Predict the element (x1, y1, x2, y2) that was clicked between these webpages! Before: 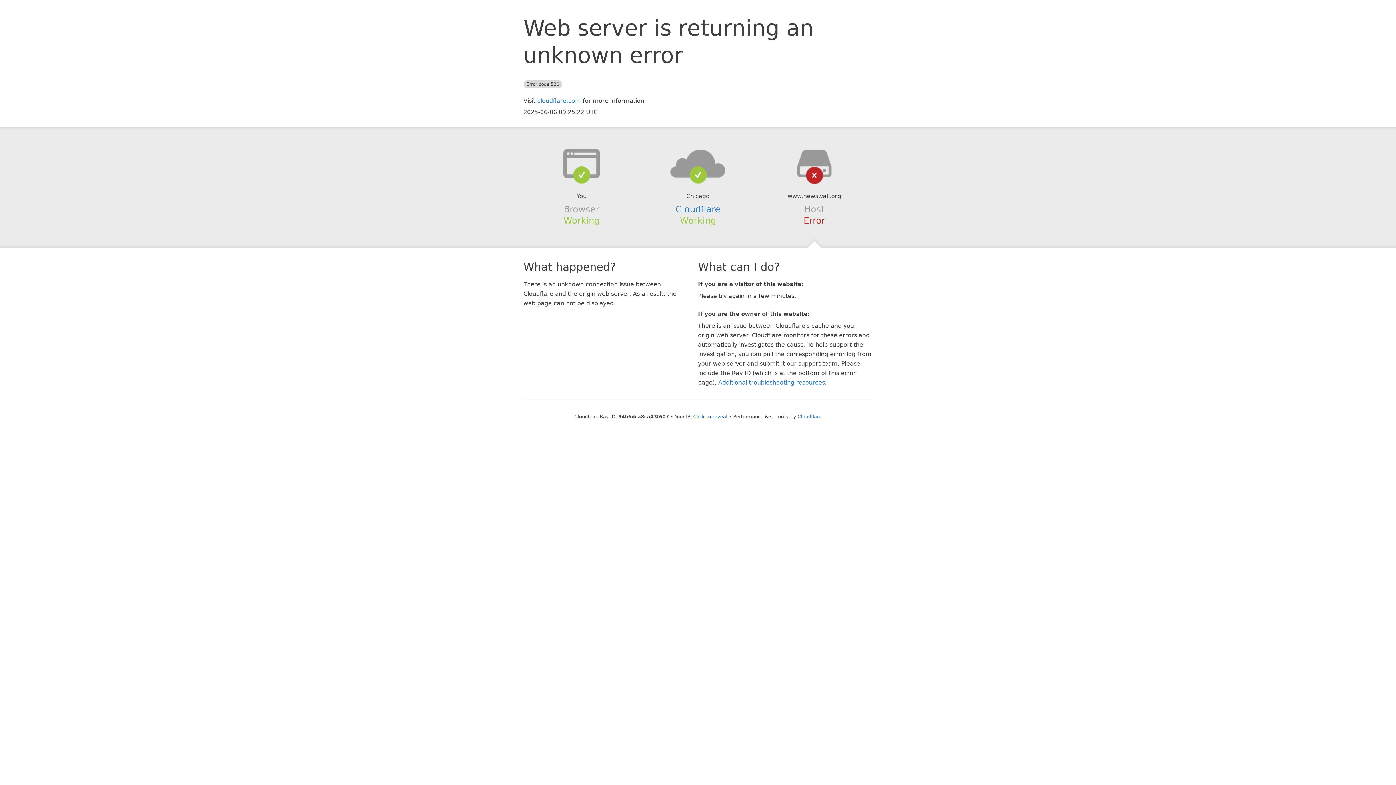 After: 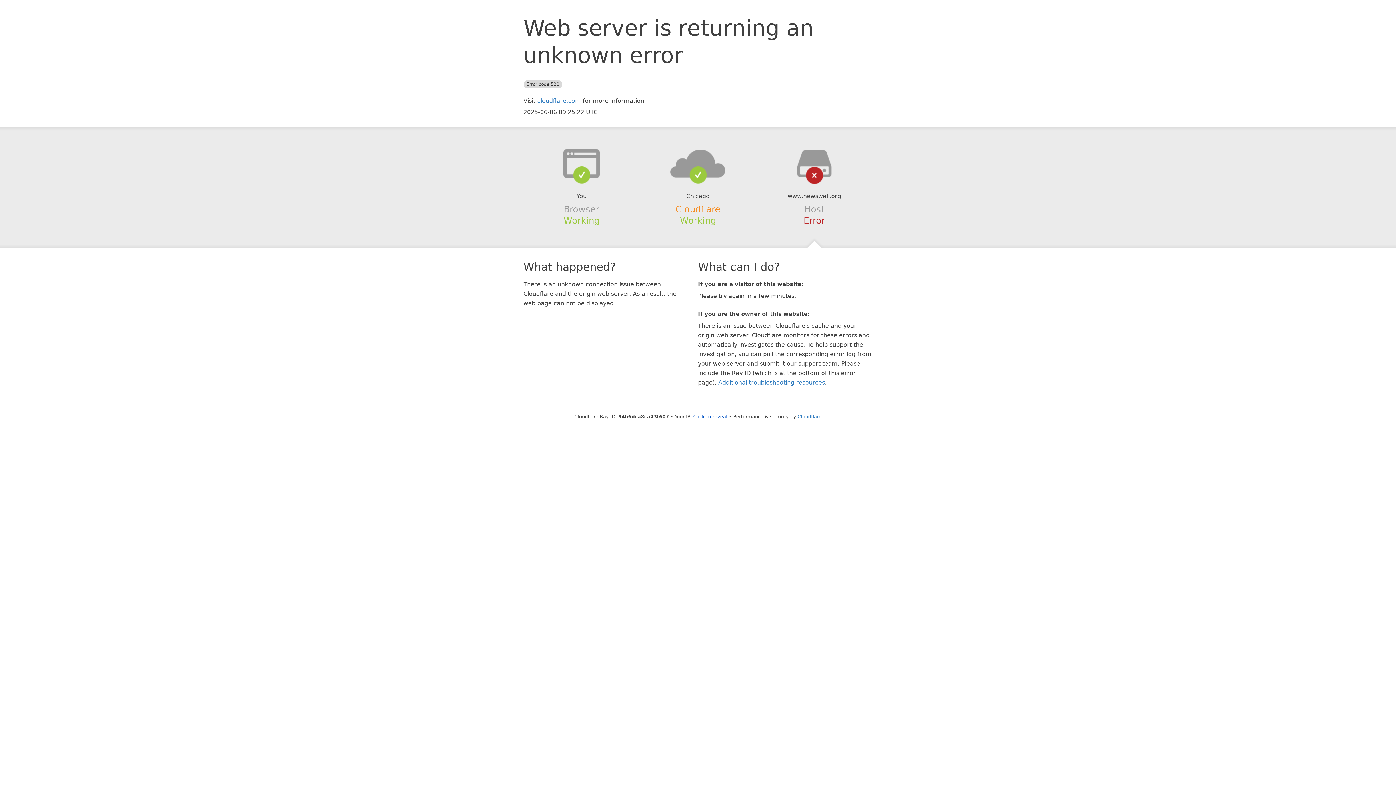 Action: bbox: (675, 204, 720, 214) label: Cloudflare